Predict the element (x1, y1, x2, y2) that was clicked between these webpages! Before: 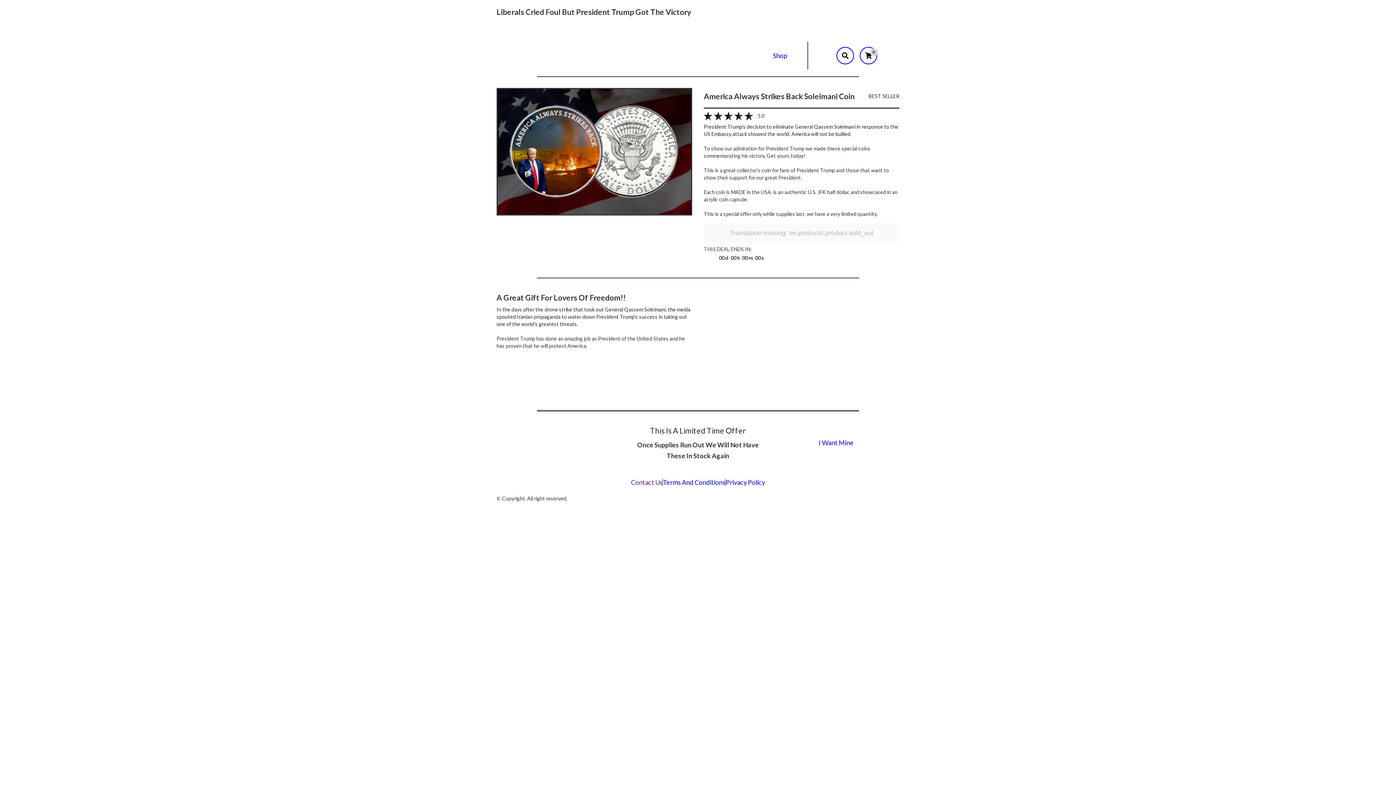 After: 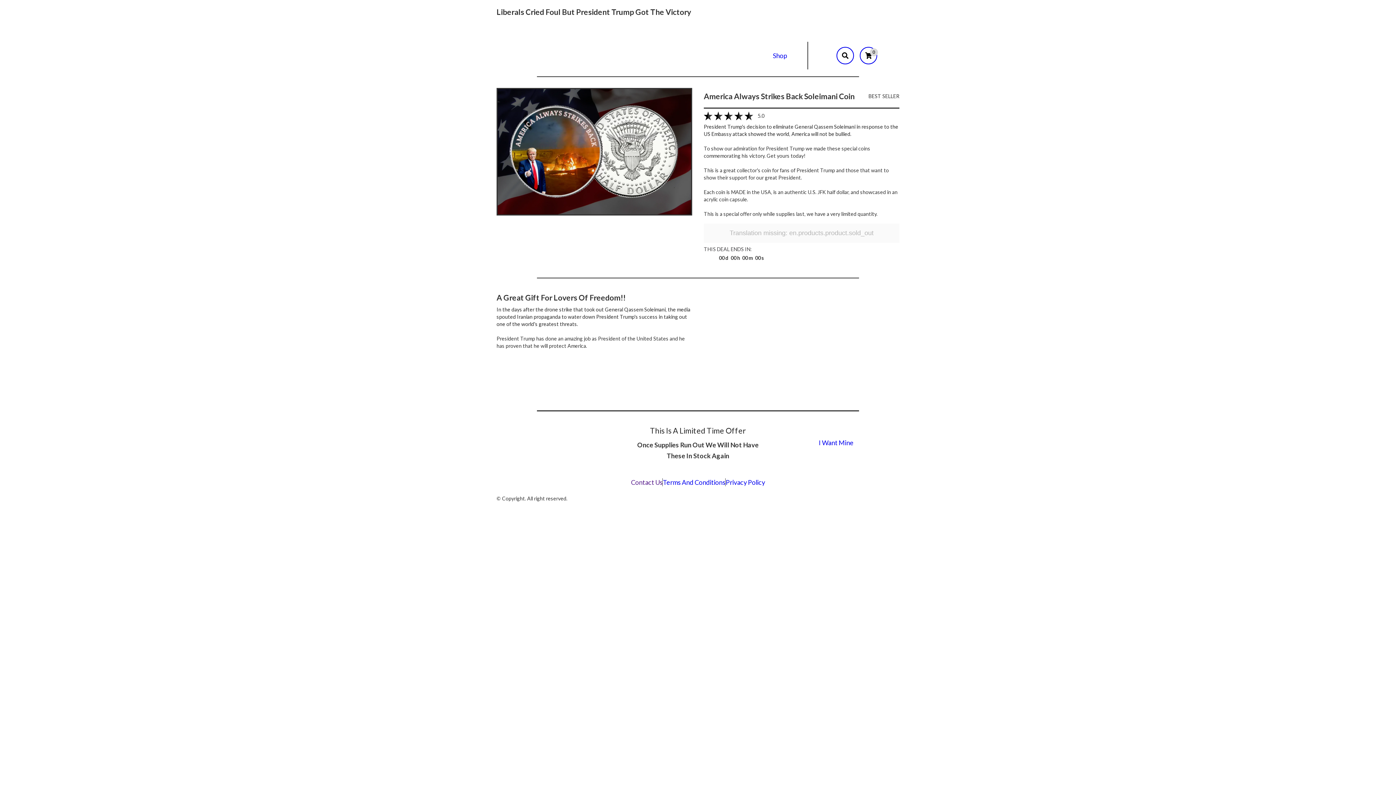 Action: bbox: (663, 478, 725, 486) label: Terms And Conditions